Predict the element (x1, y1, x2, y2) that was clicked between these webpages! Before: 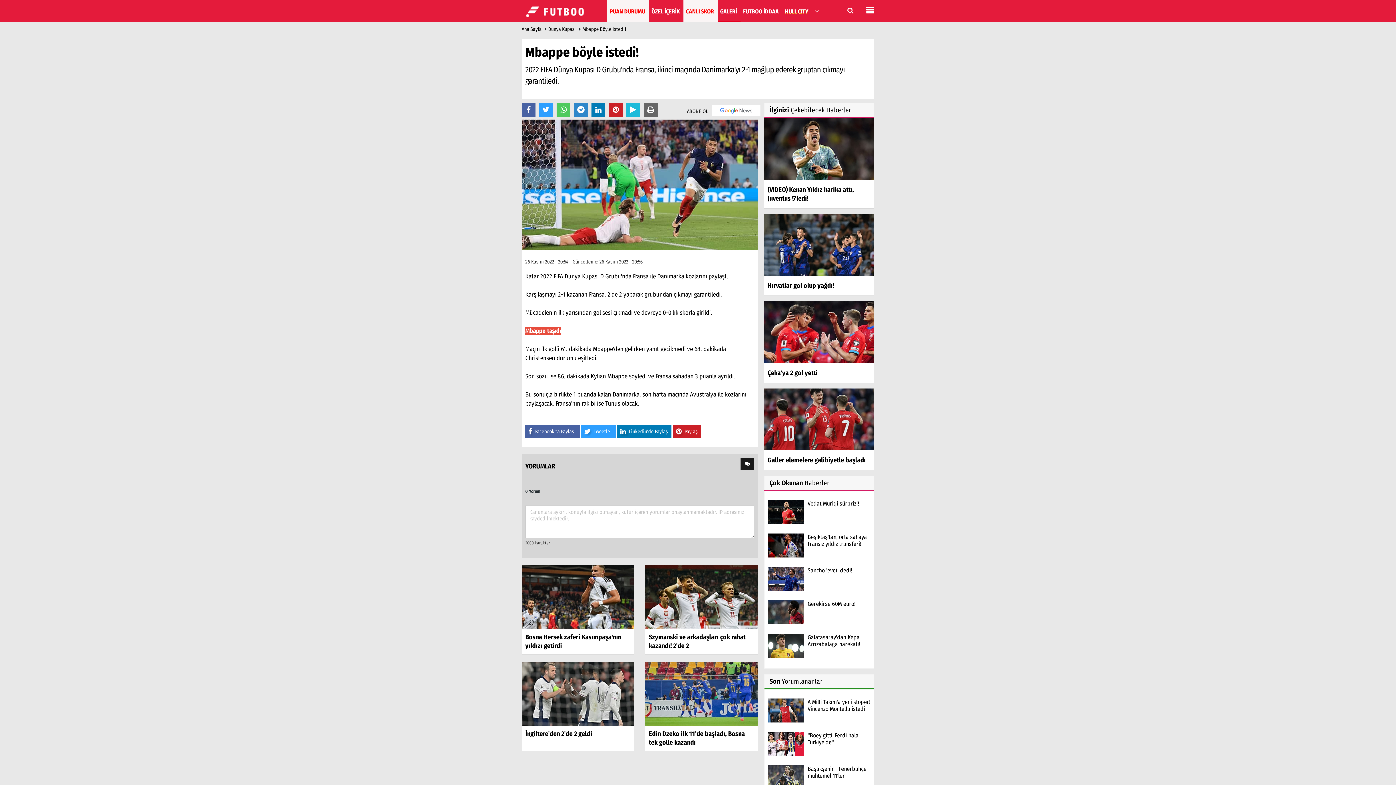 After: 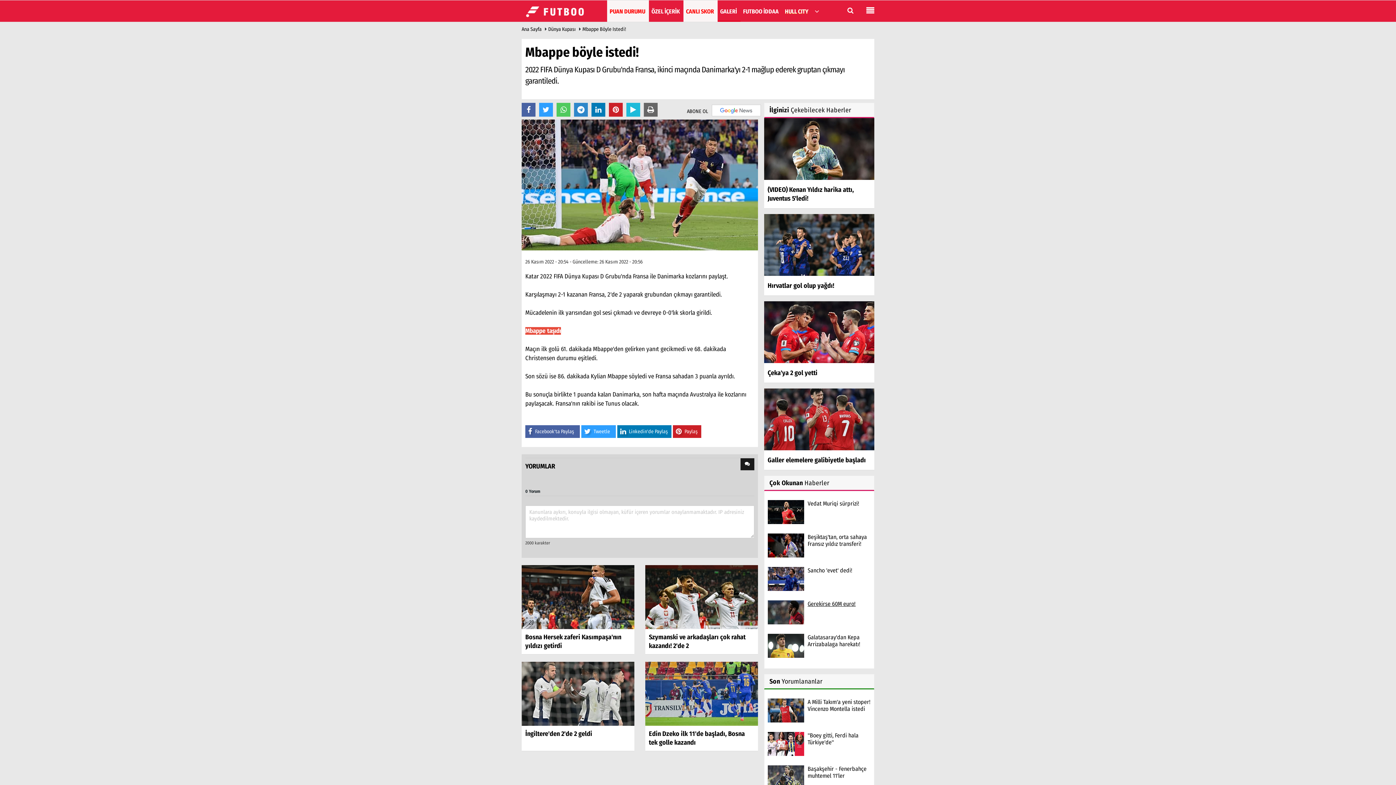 Action: label: Gerekirse 60M euro! bbox: (807, 600, 870, 607)